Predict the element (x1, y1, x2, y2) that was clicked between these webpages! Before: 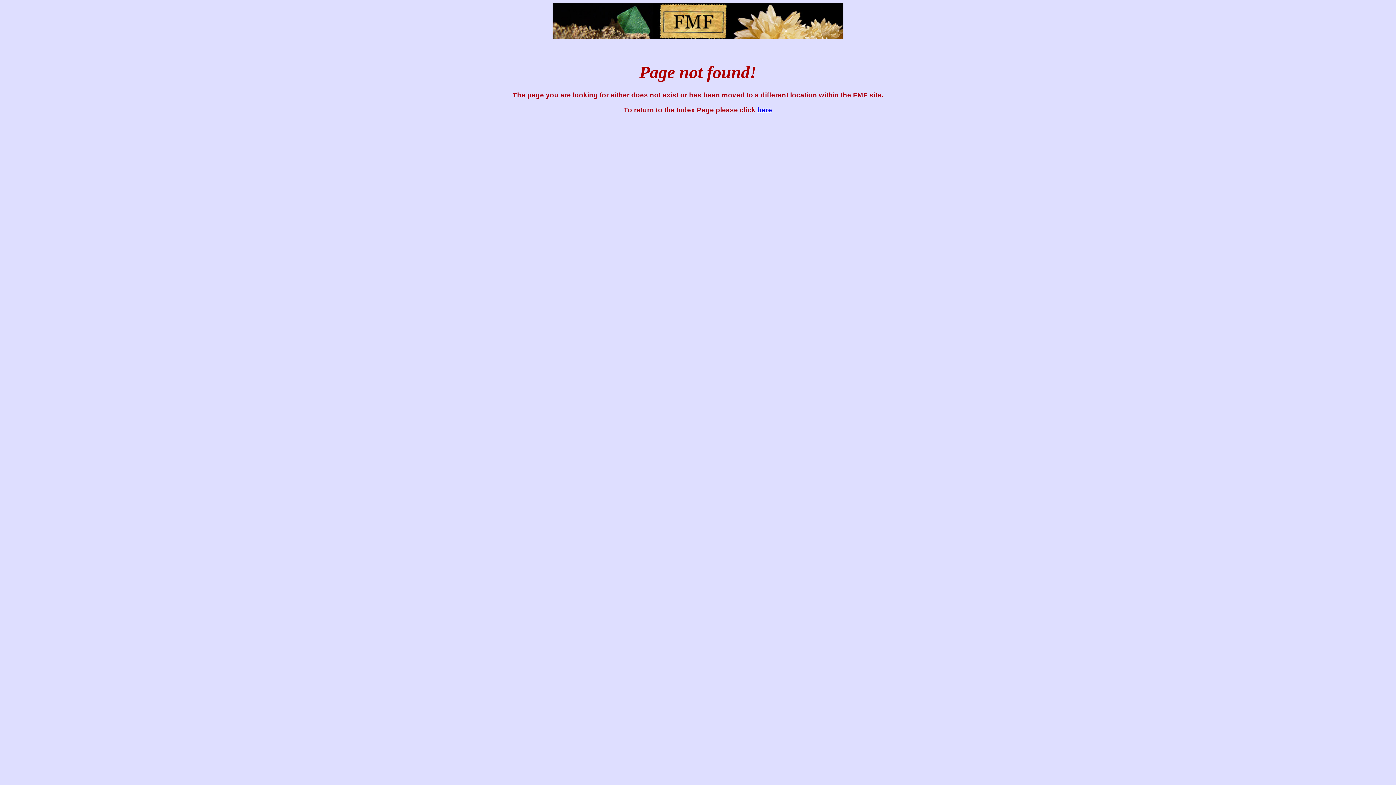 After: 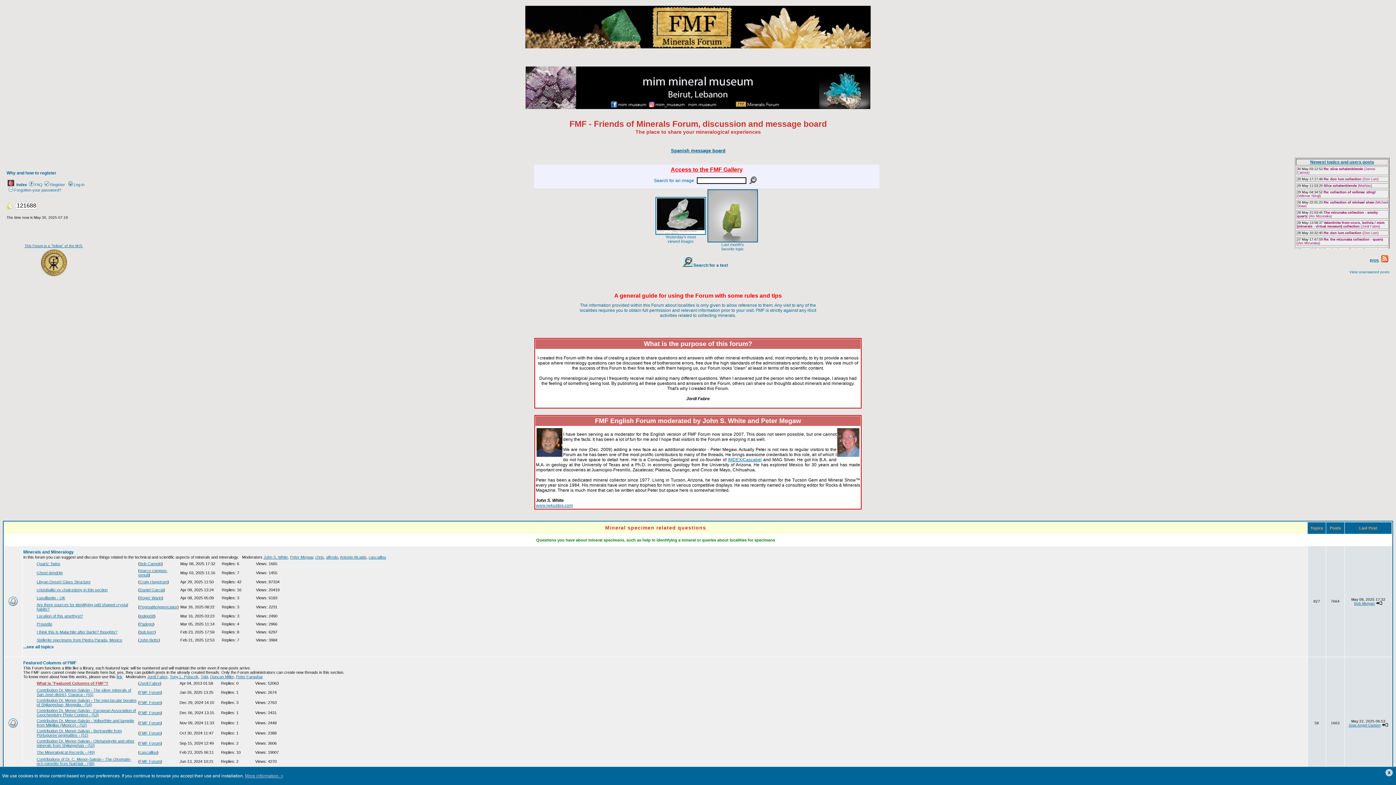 Action: bbox: (757, 106, 772, 113) label: here